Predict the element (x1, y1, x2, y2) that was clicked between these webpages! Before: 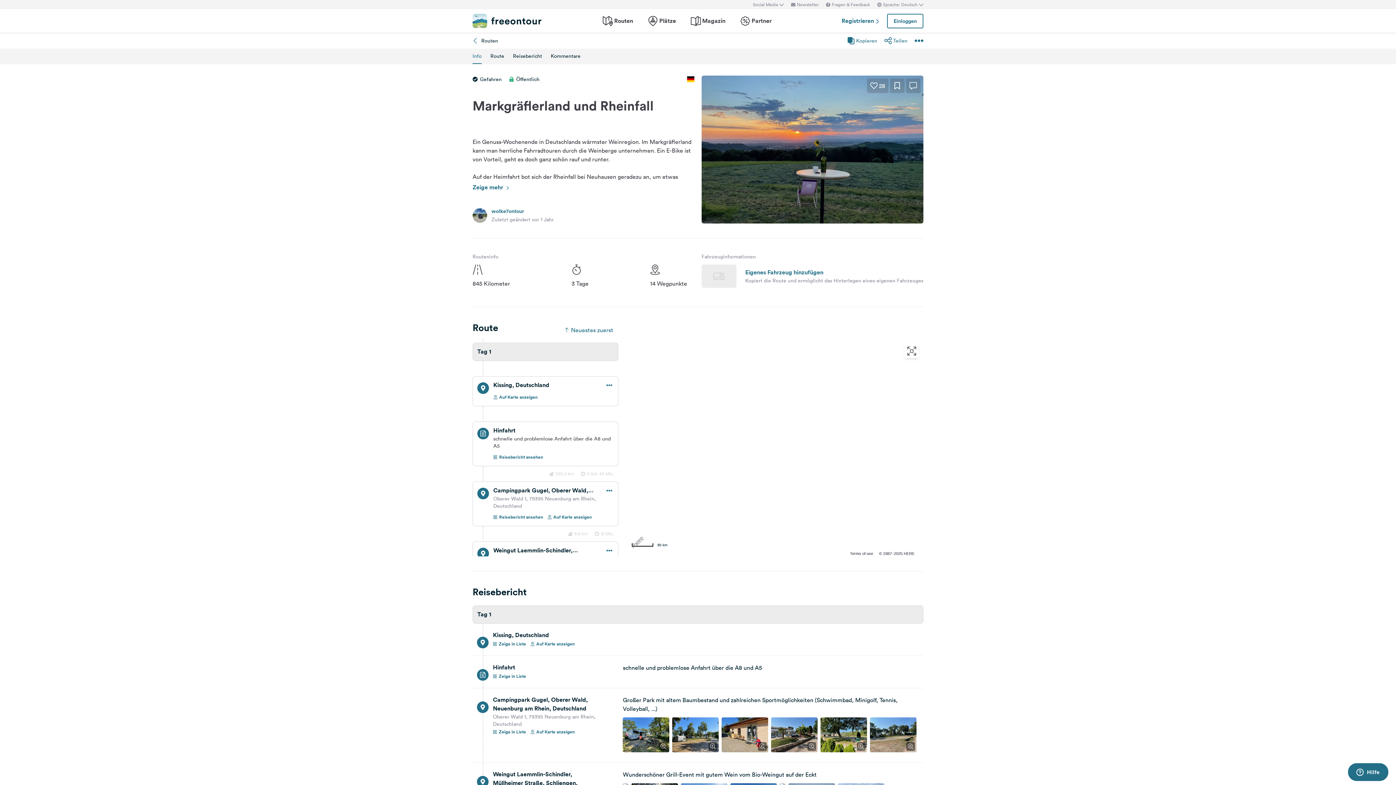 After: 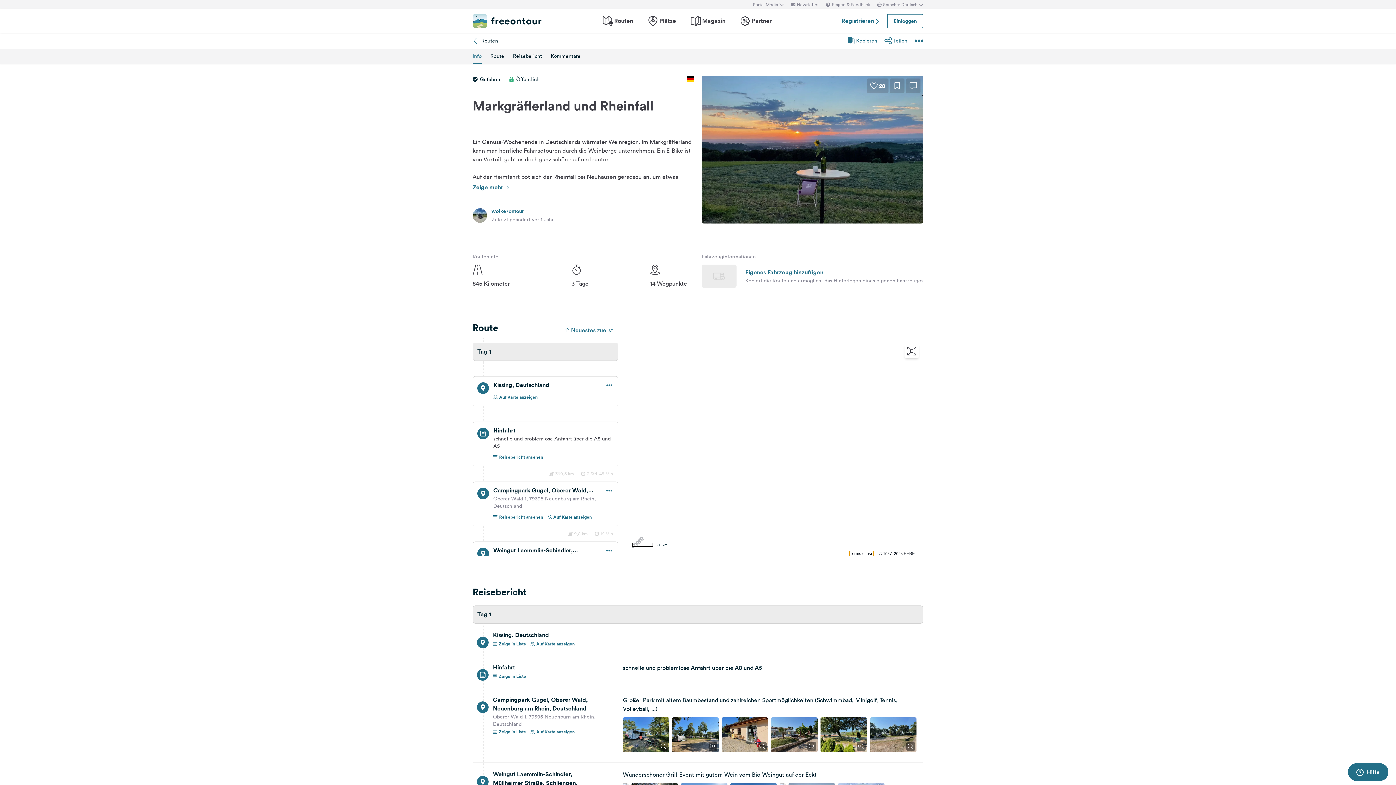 Action: bbox: (850, 551, 873, 555) label: Terms of use